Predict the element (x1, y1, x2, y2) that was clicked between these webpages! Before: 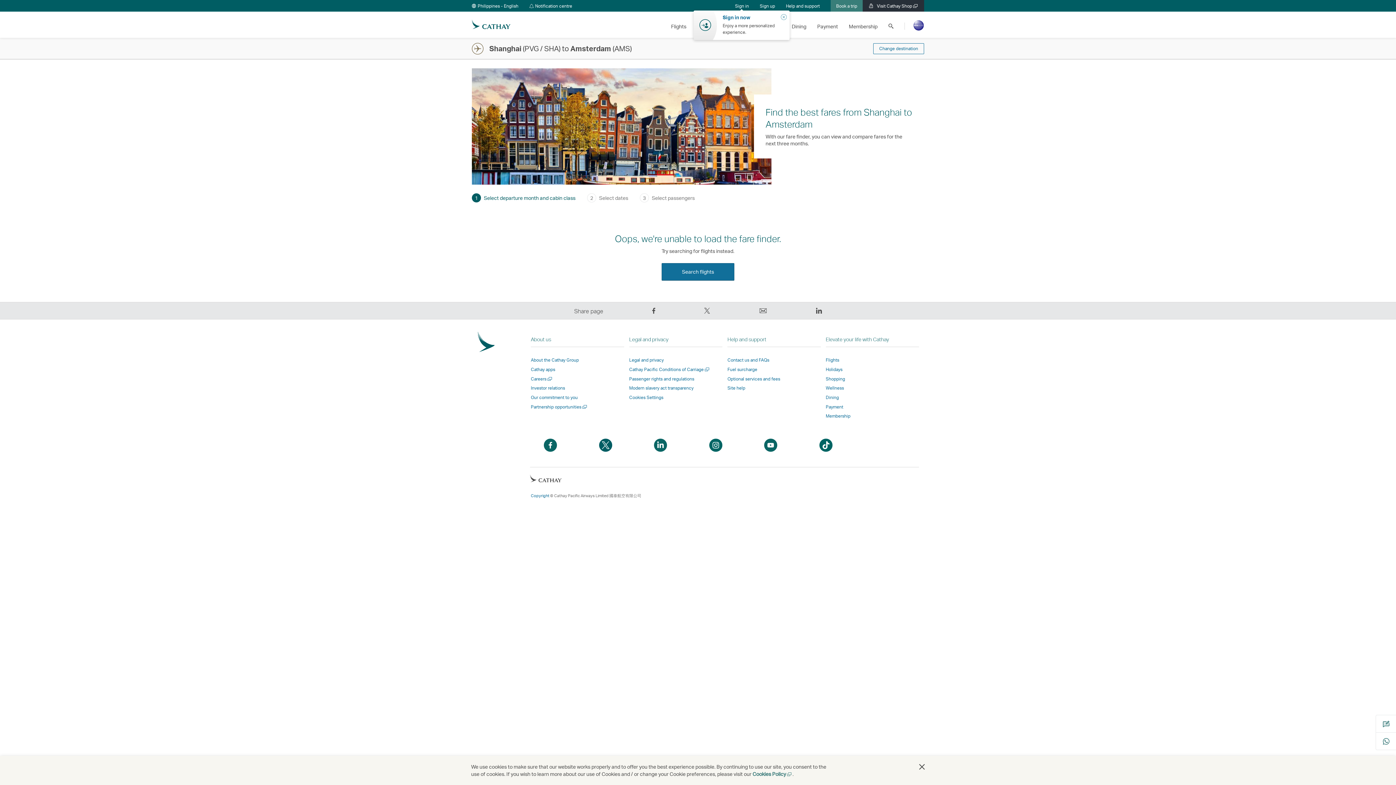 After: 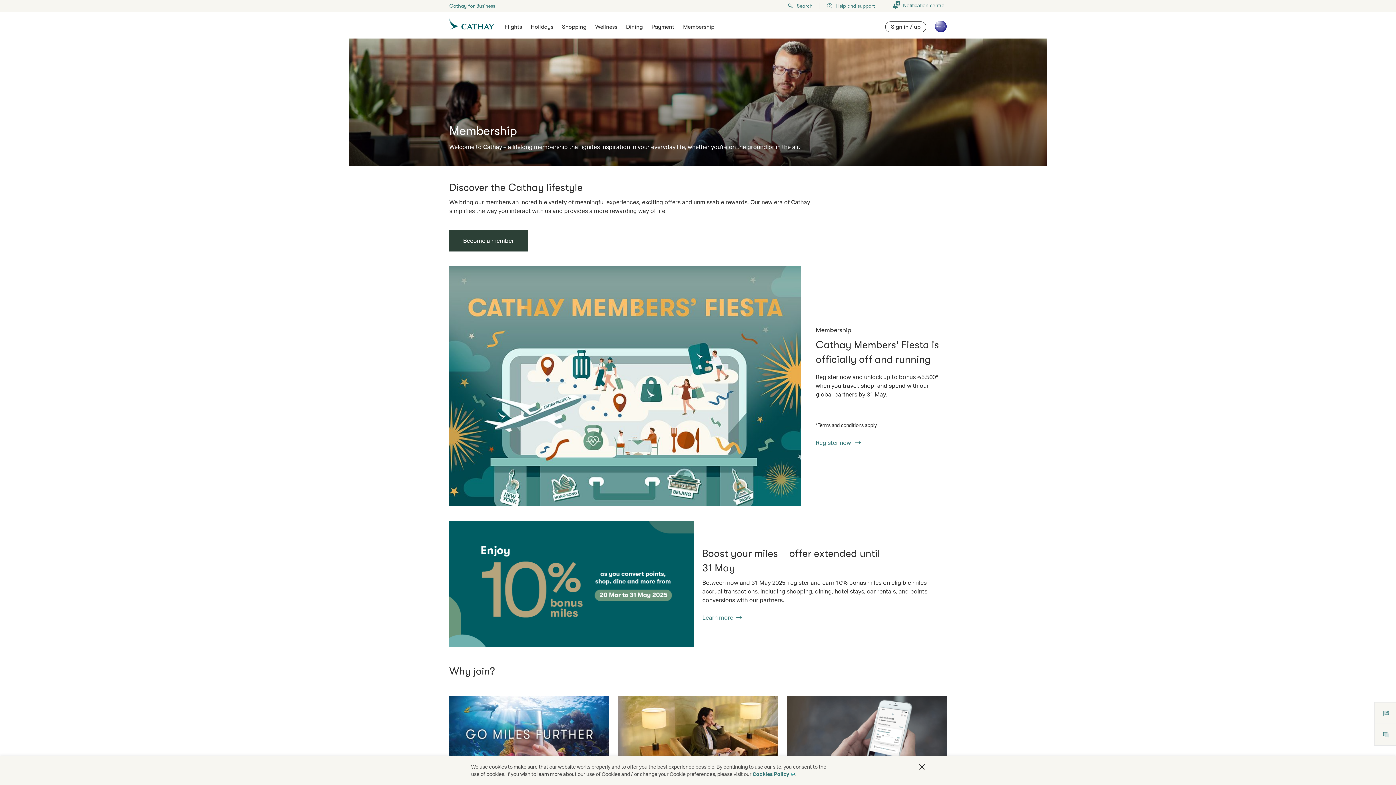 Action: label: Membership bbox: (826, 413, 850, 418)